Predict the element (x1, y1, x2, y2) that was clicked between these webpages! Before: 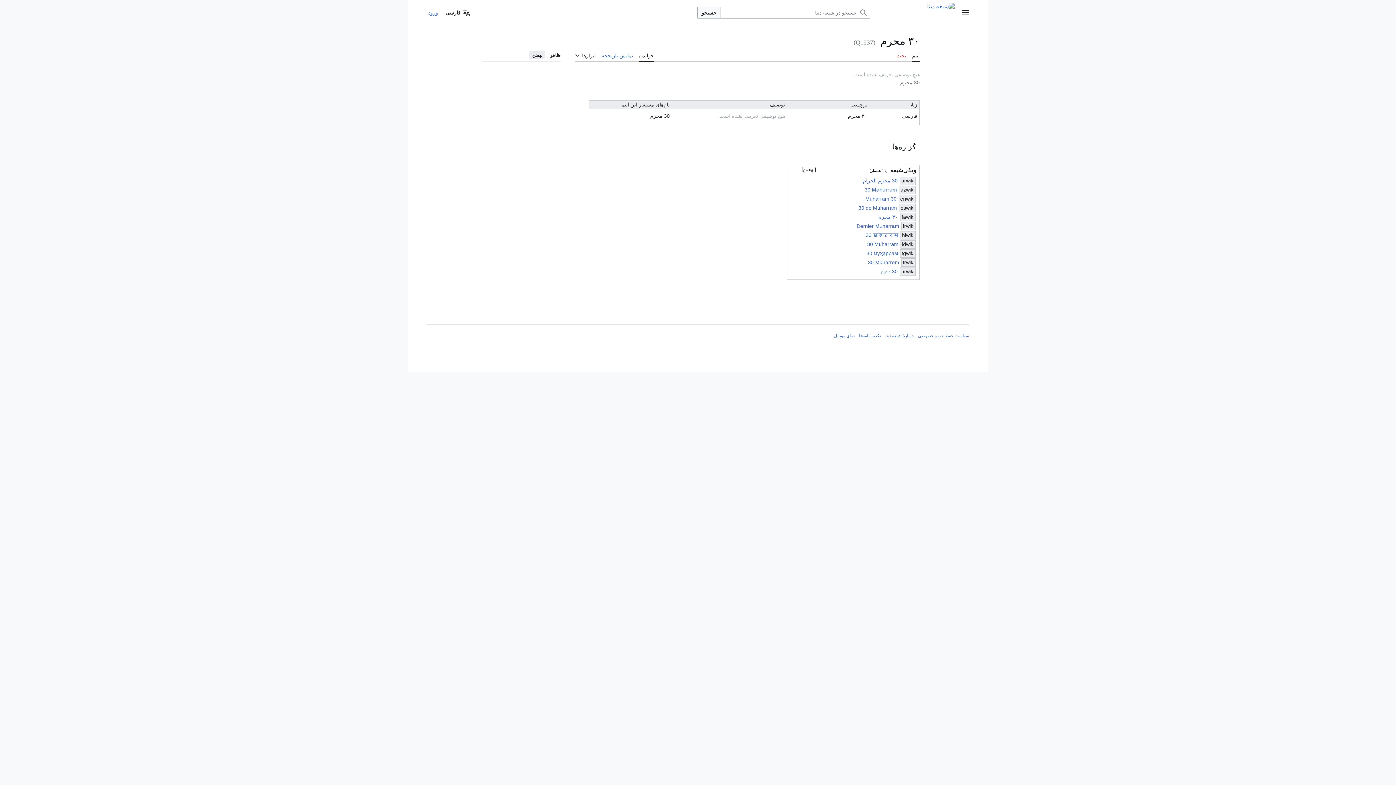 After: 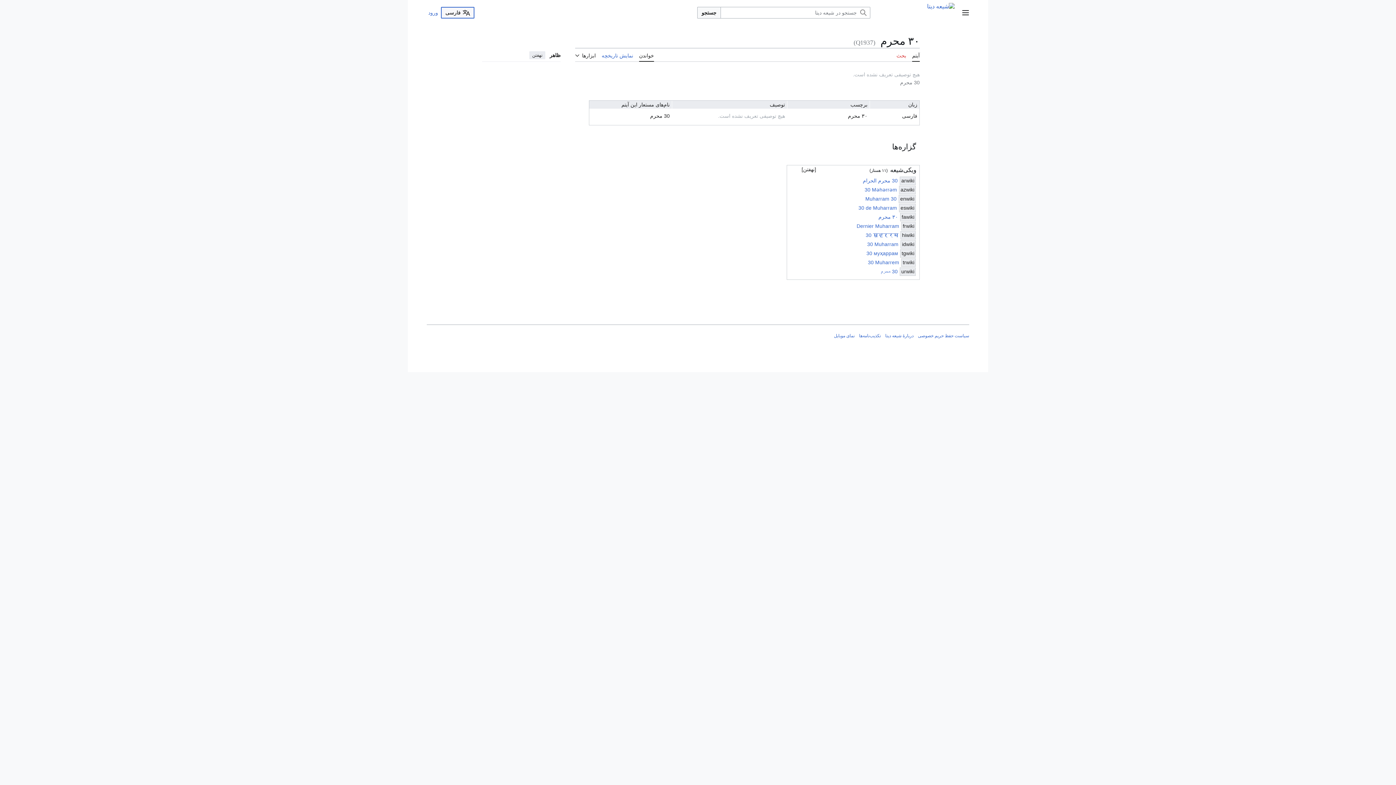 Action: bbox: (441, 6, 474, 18) label: فارسی